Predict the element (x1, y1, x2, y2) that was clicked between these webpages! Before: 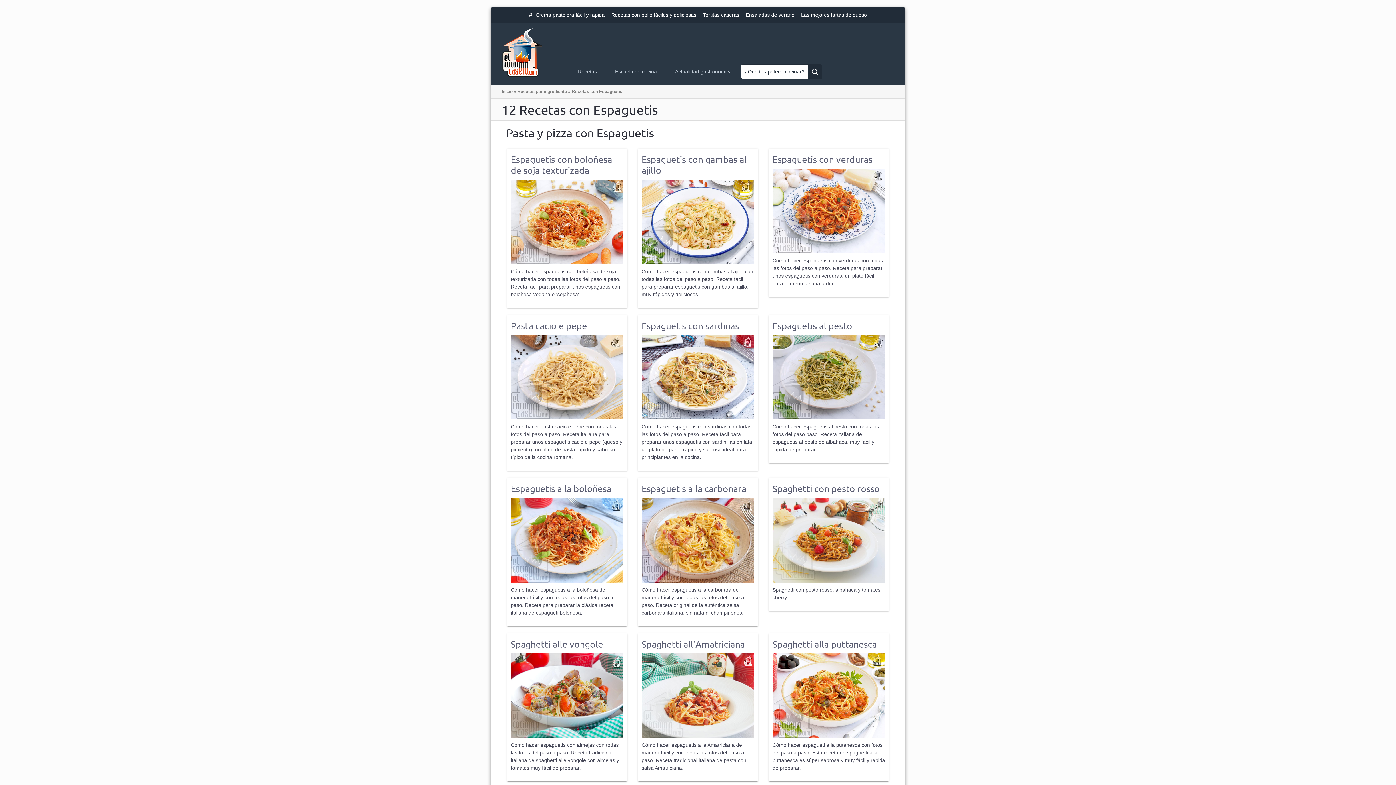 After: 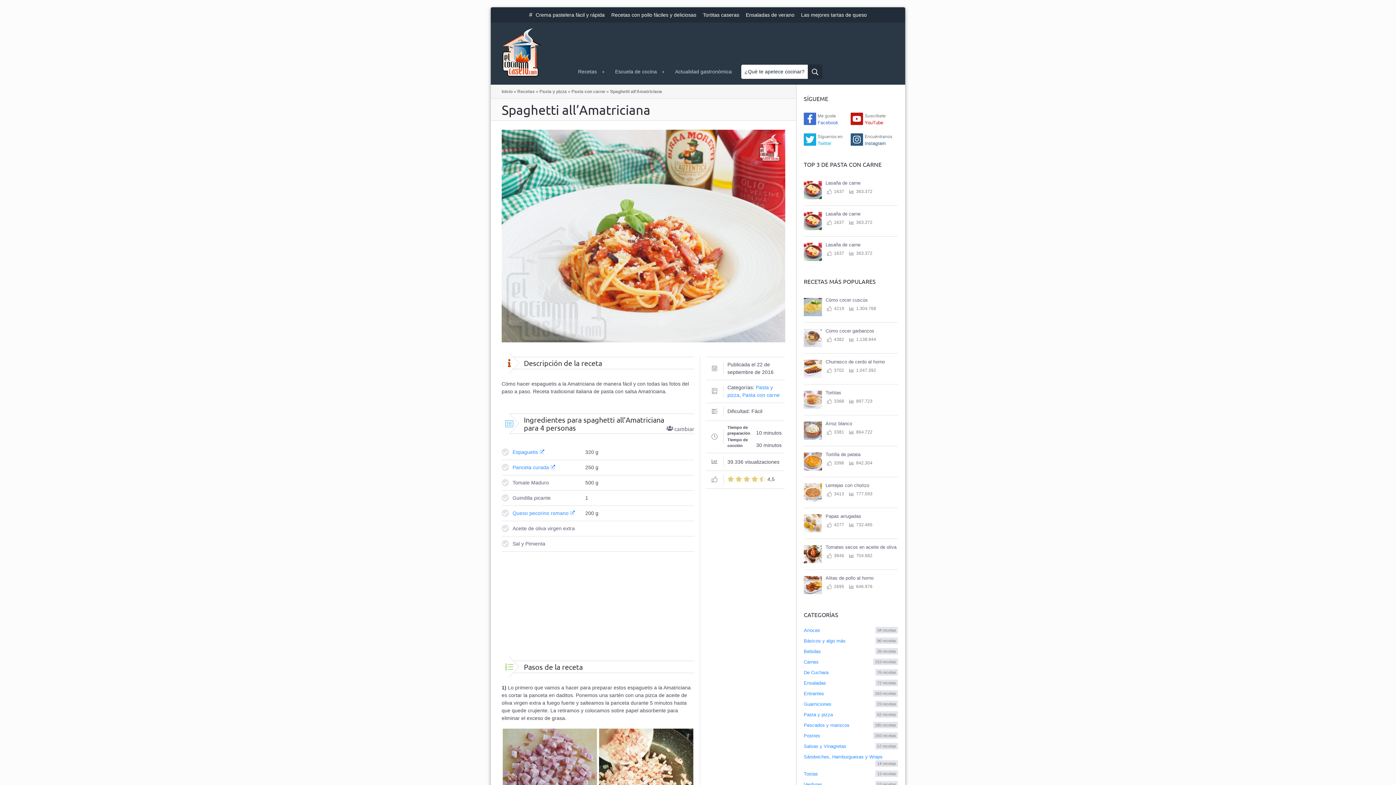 Action: bbox: (641, 651, 754, 738)